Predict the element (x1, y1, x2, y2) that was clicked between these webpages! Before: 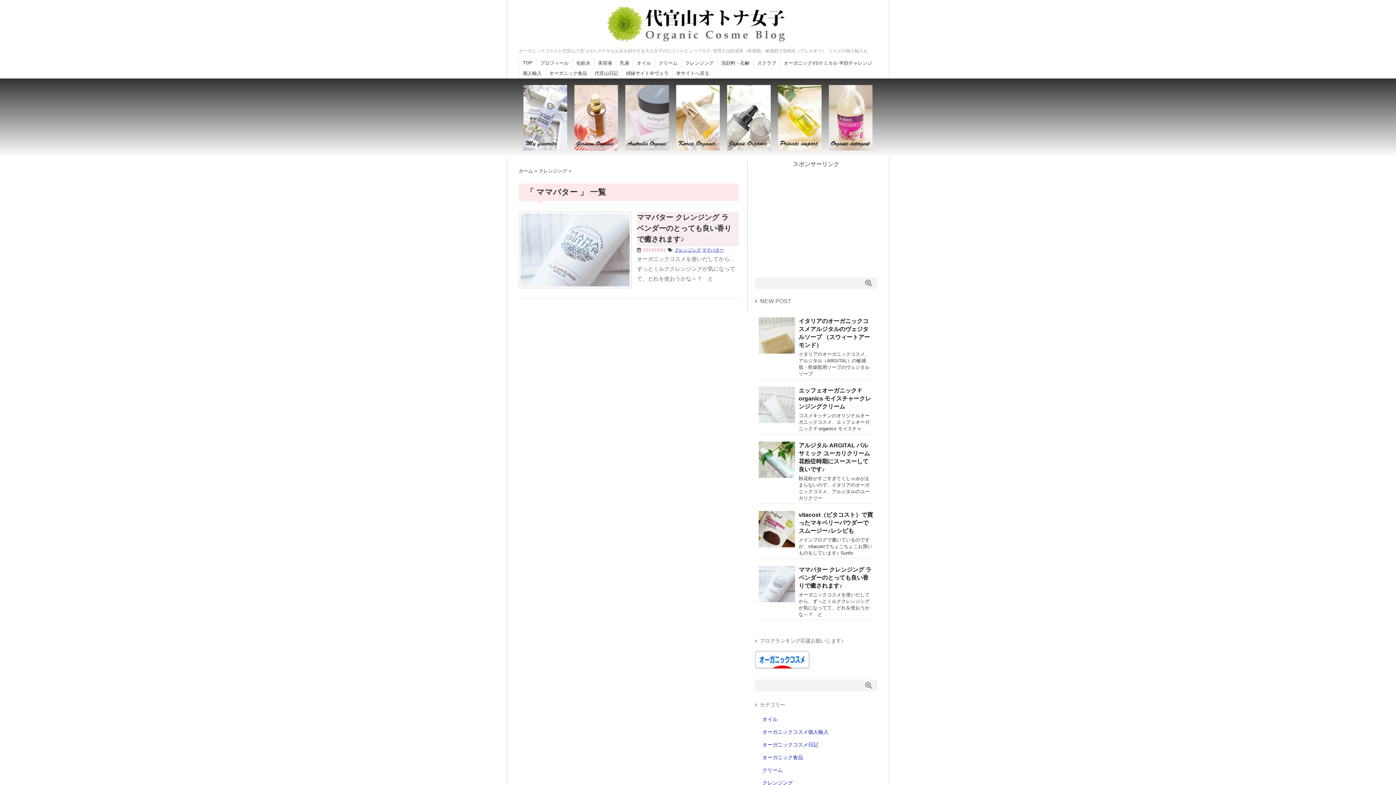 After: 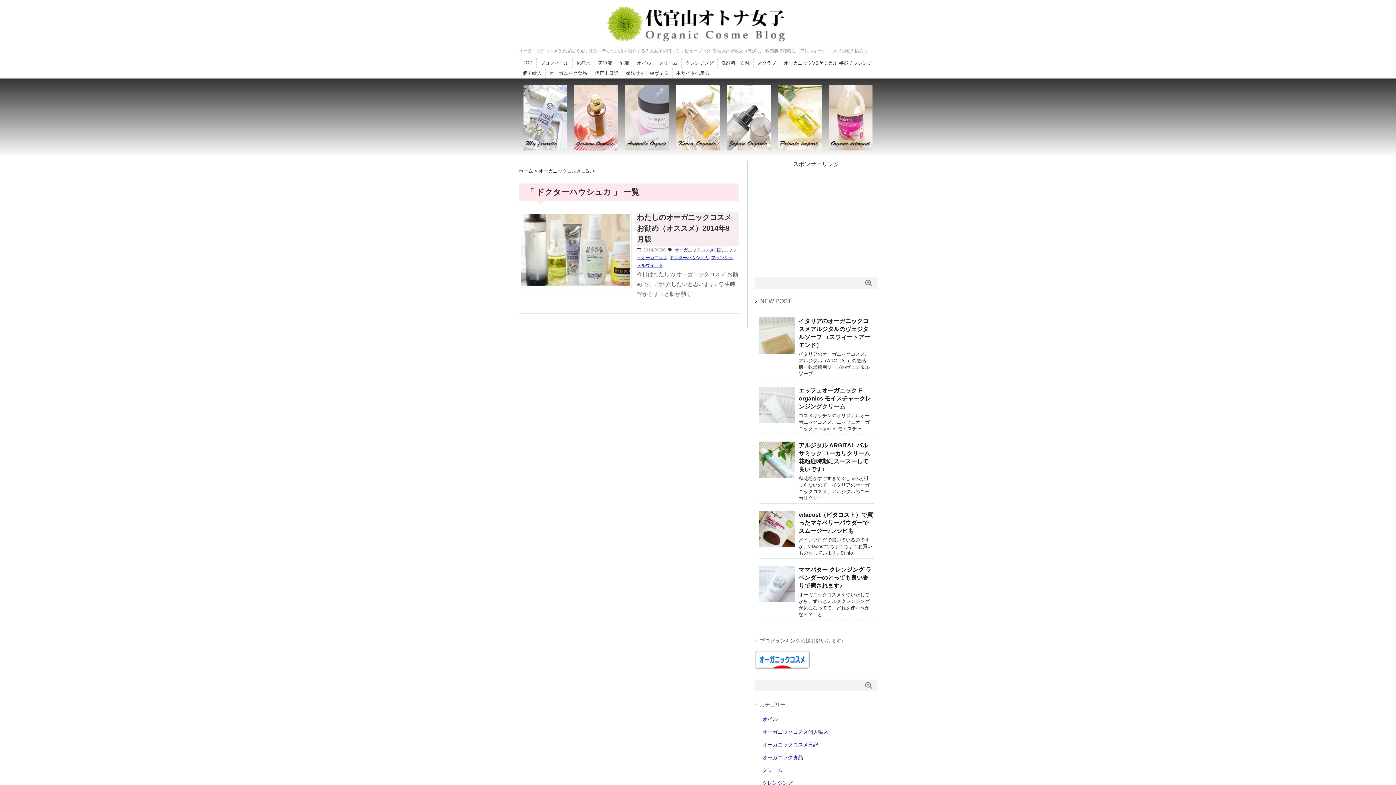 Action: bbox: (574, 144, 618, 150)